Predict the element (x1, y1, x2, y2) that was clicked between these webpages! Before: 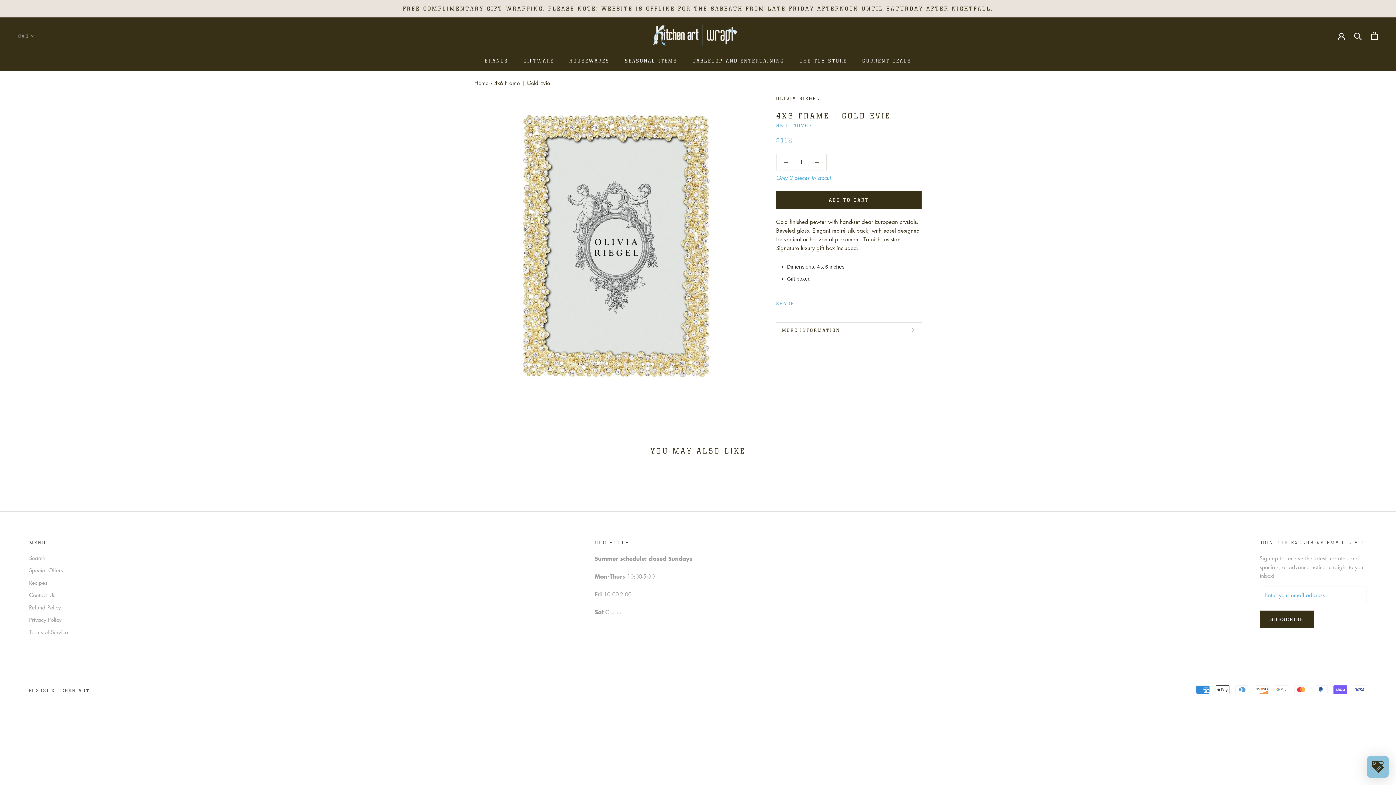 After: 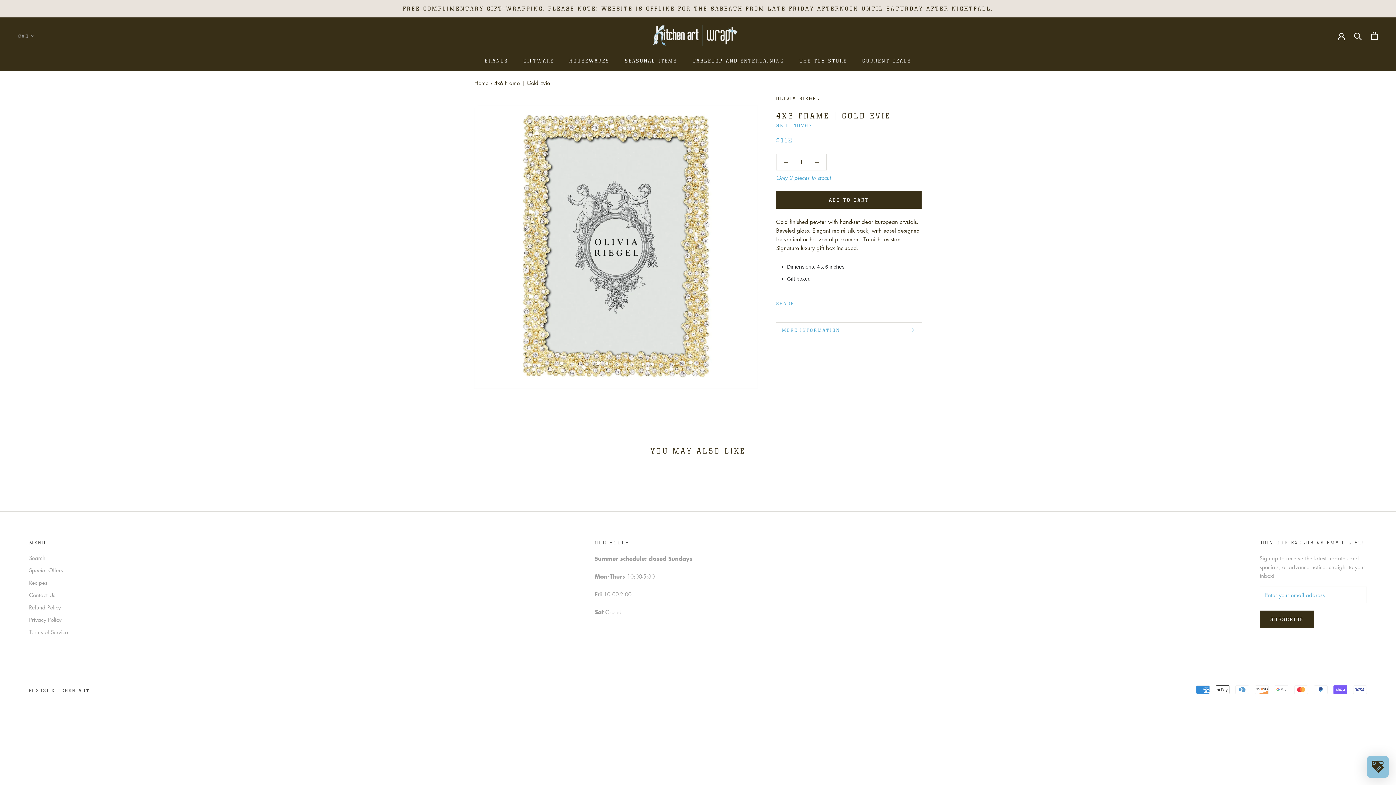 Action: bbox: (776, 322, 921, 337) label: MORE INFORMATION